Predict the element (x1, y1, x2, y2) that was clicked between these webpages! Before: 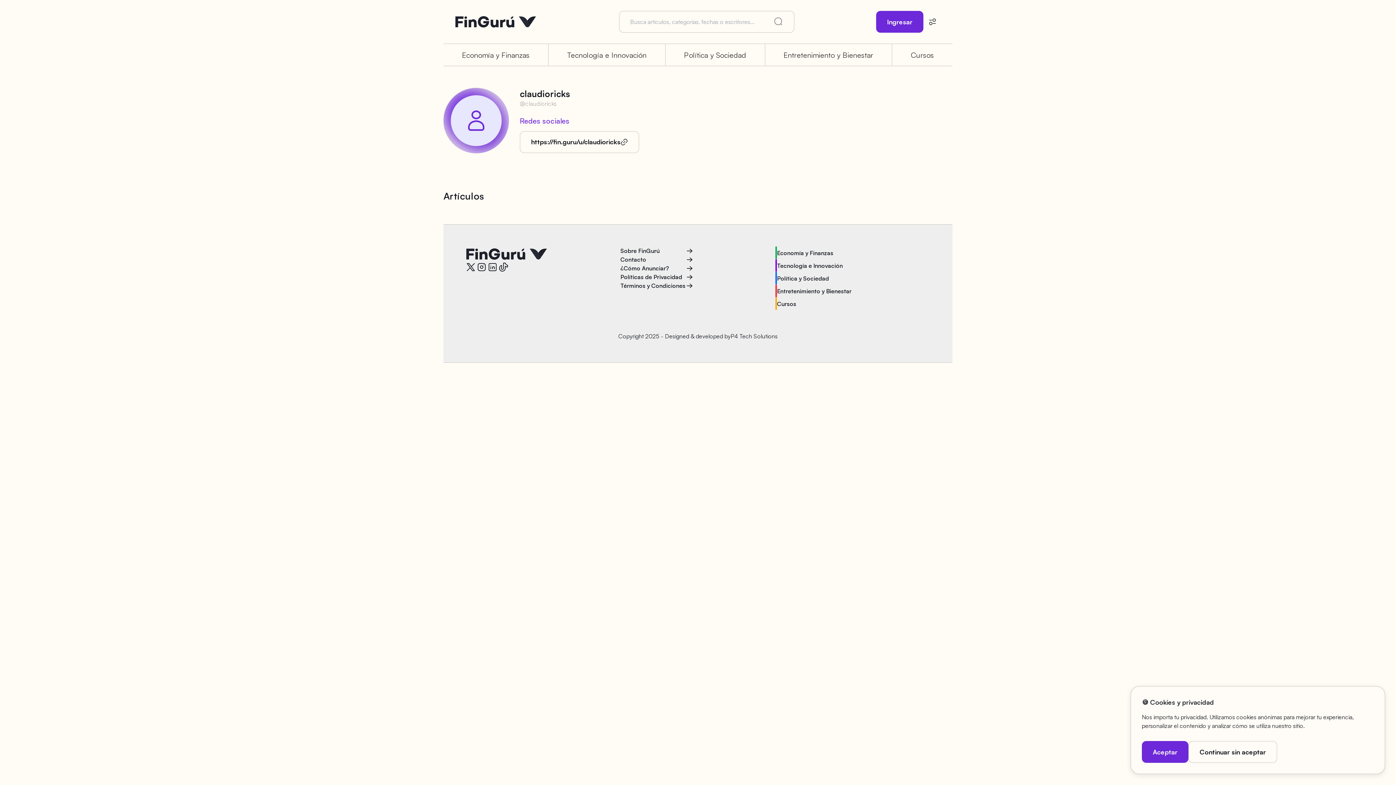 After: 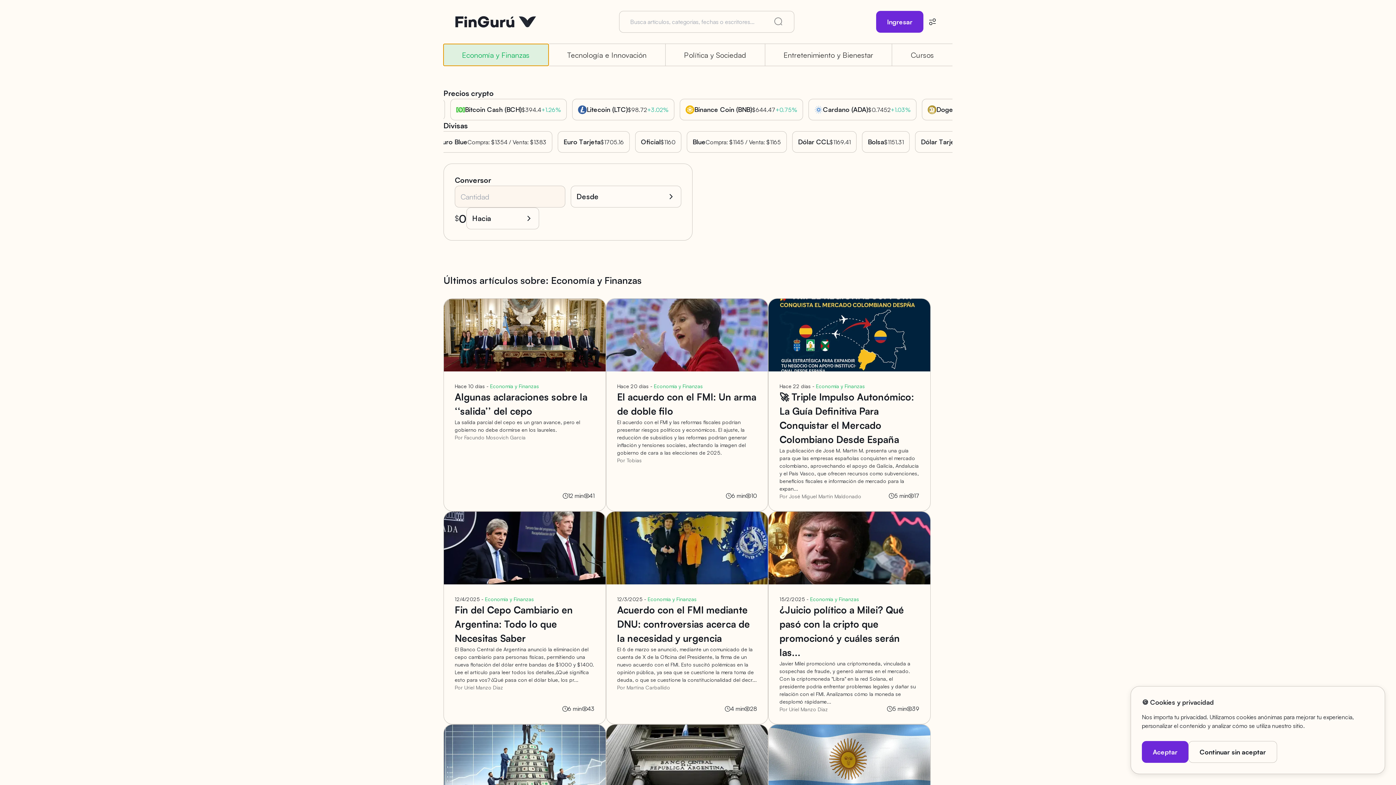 Action: bbox: (443, 44, 548, 65) label: Economía y Finanzas